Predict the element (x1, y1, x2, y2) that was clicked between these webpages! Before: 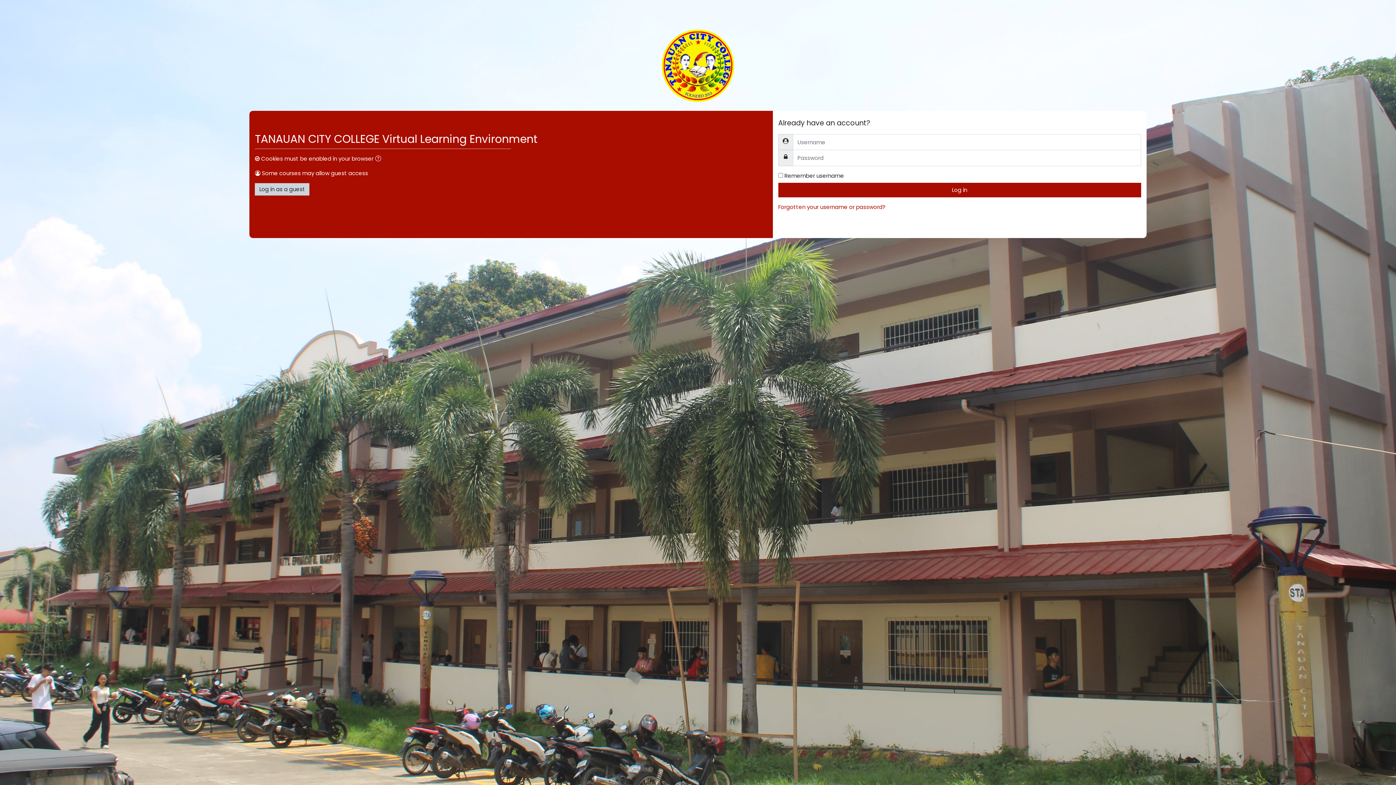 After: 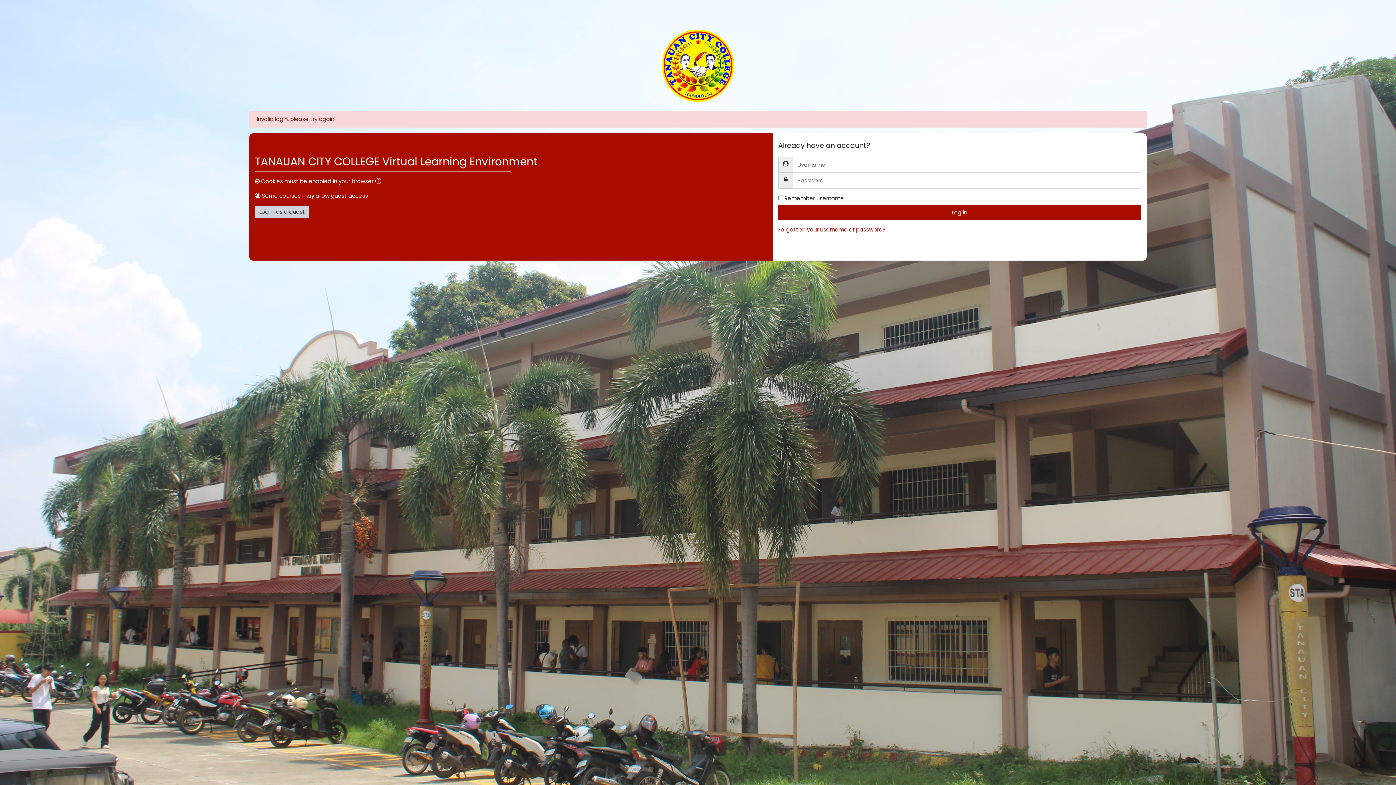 Action: label: Log in bbox: (778, 182, 1141, 197)